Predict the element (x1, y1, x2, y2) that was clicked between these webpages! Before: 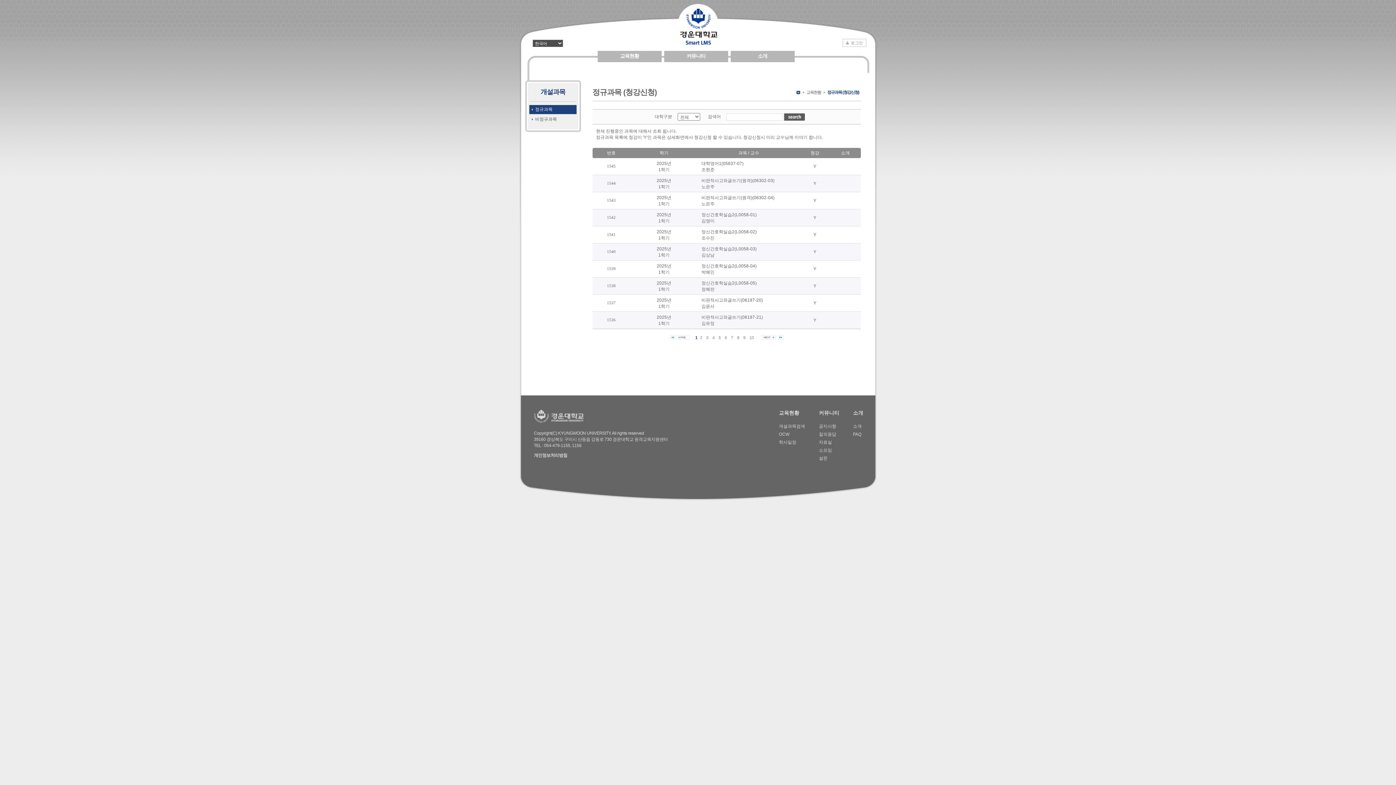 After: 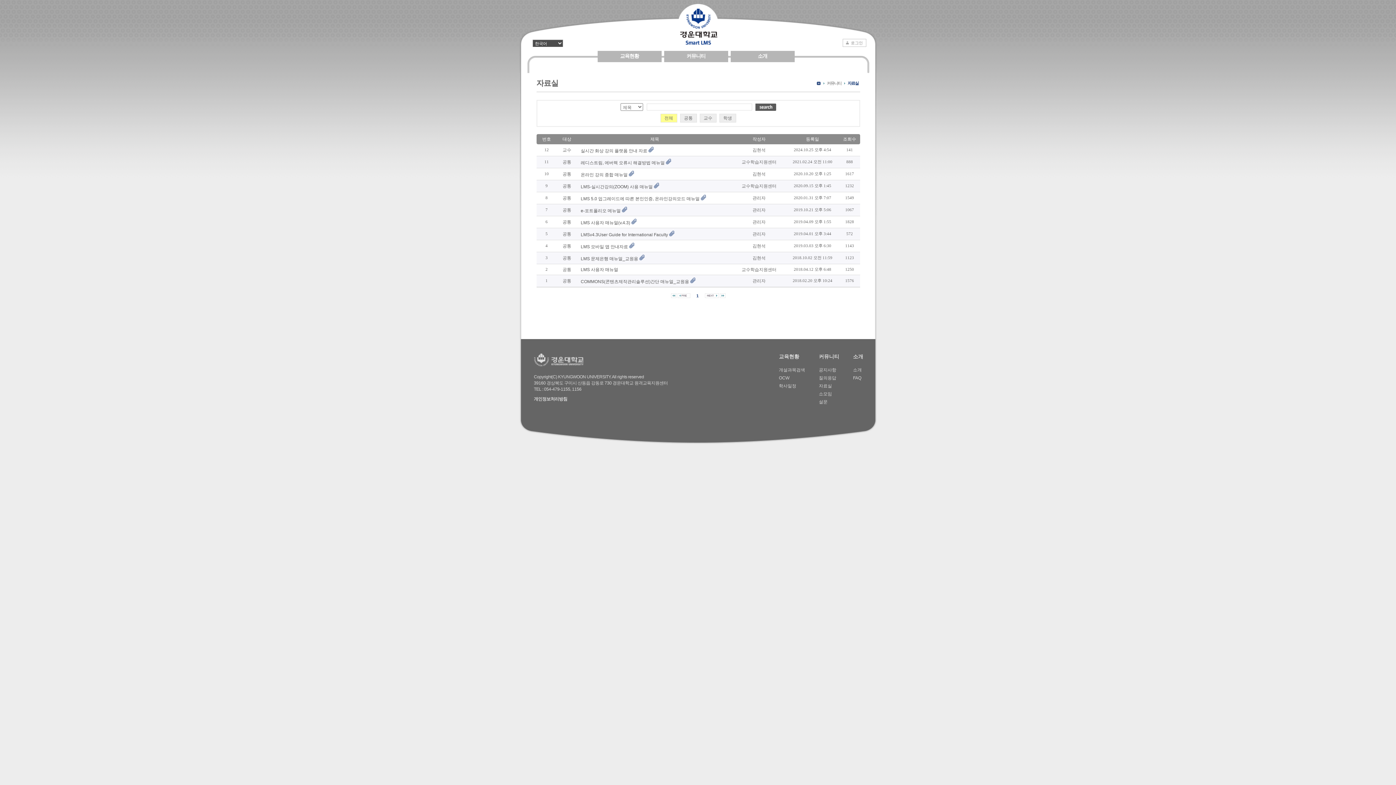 Action: bbox: (819, 440, 832, 445) label: 자료실